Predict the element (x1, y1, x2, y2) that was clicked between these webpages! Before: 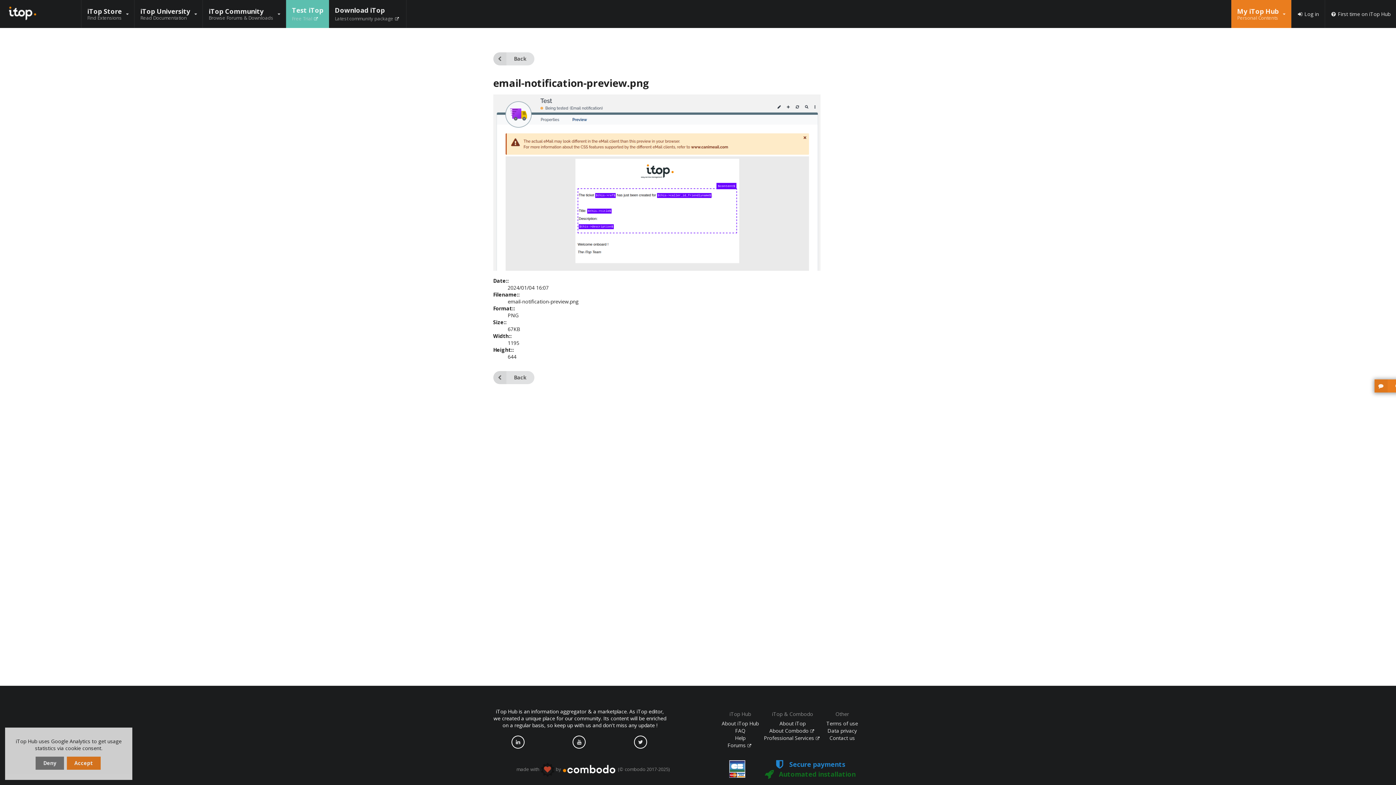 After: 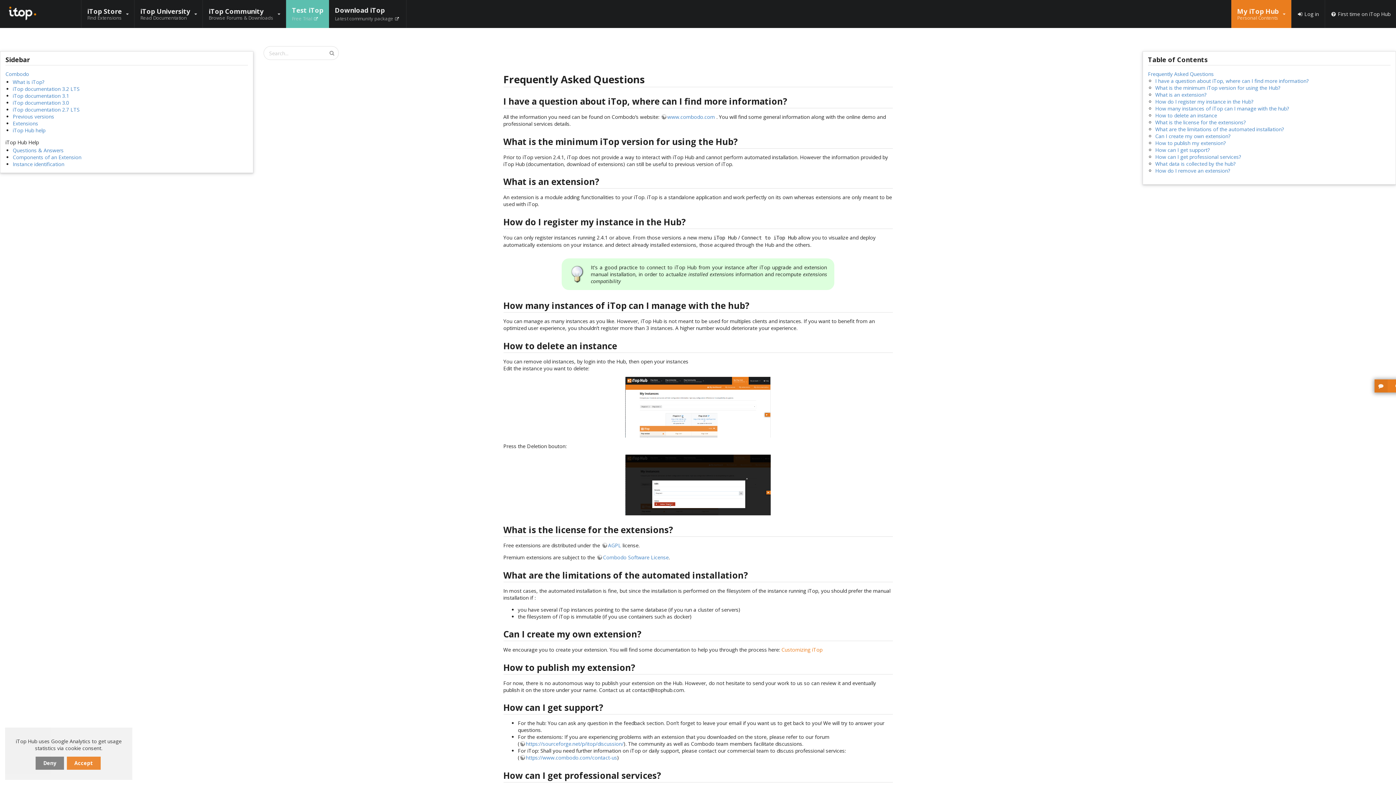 Action: label: FAQ bbox: (735, 727, 745, 734)